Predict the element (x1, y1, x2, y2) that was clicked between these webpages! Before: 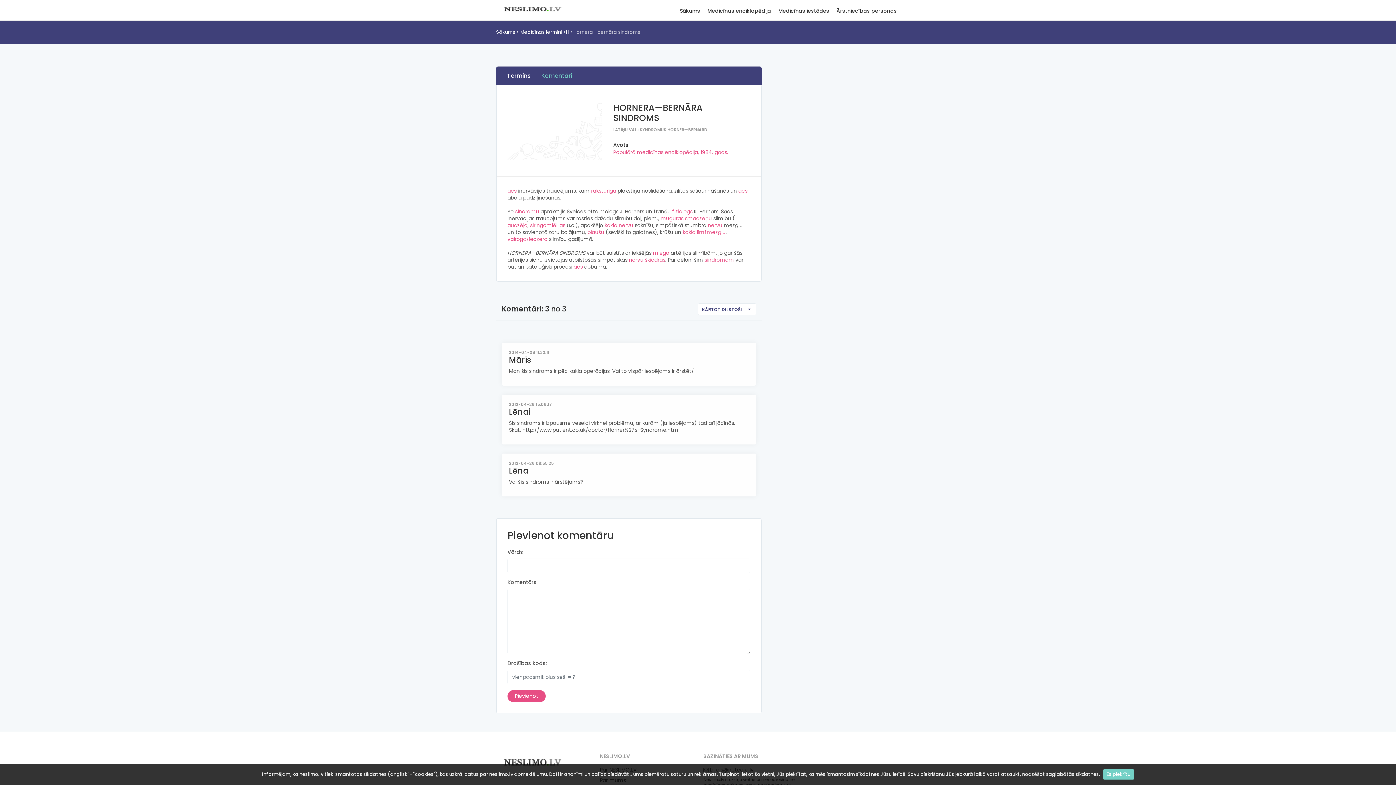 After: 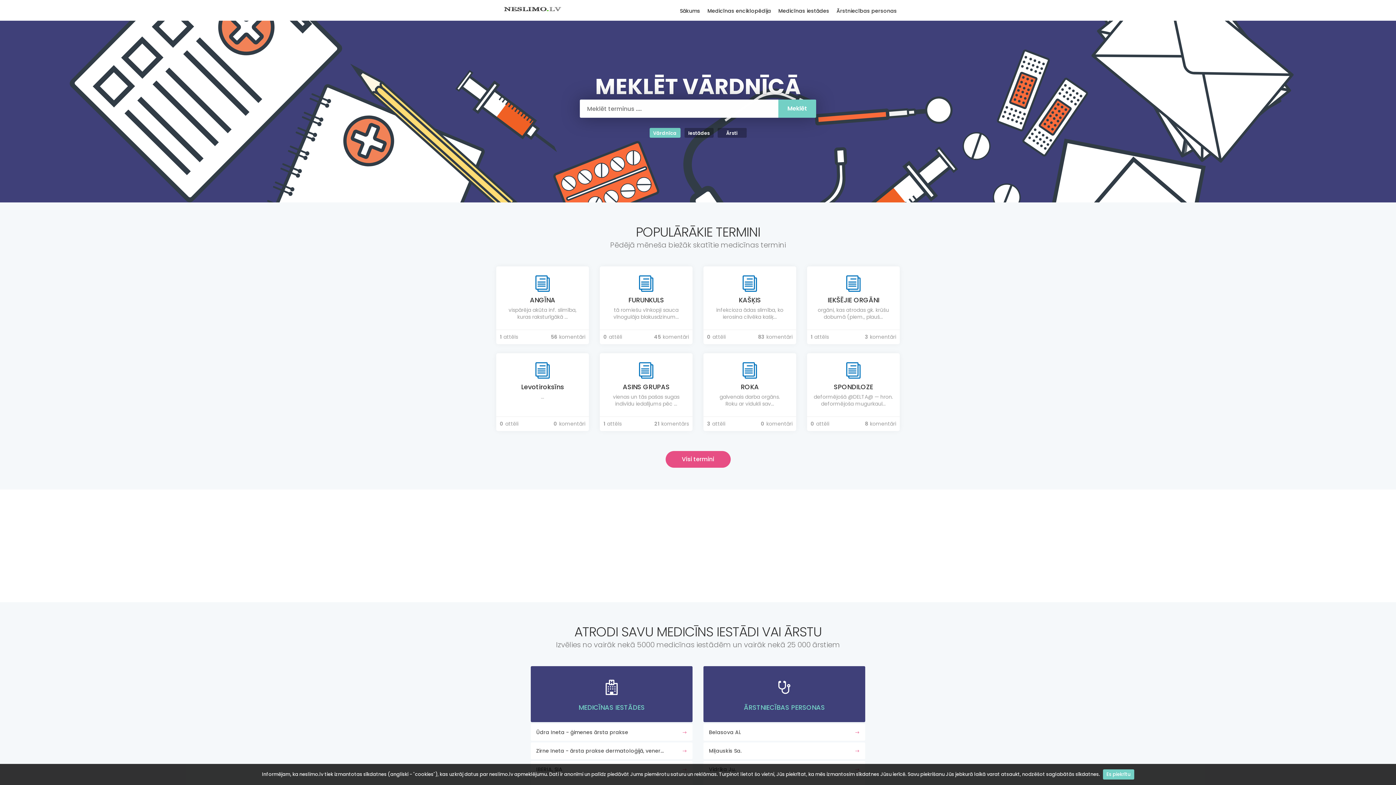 Action: bbox: (496, 759, 568, 766)